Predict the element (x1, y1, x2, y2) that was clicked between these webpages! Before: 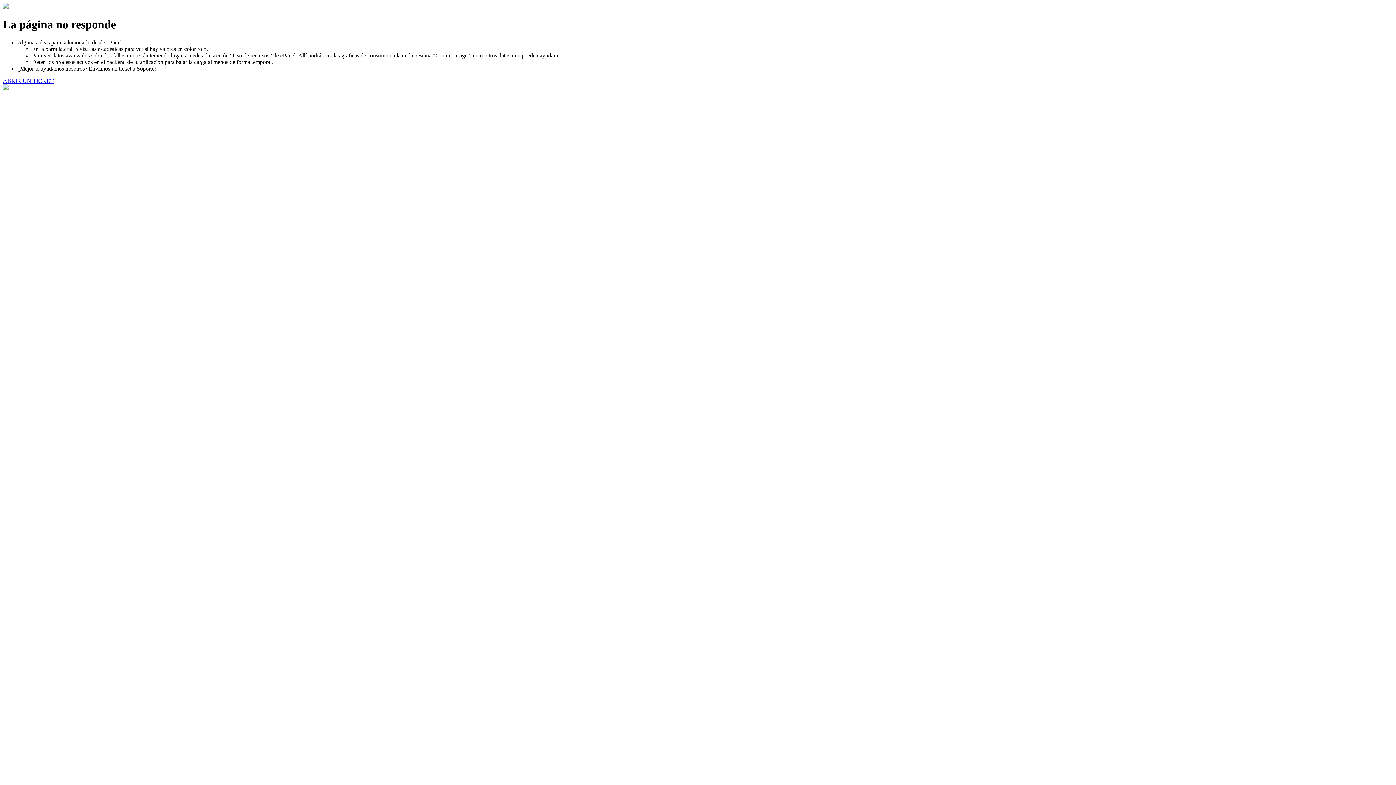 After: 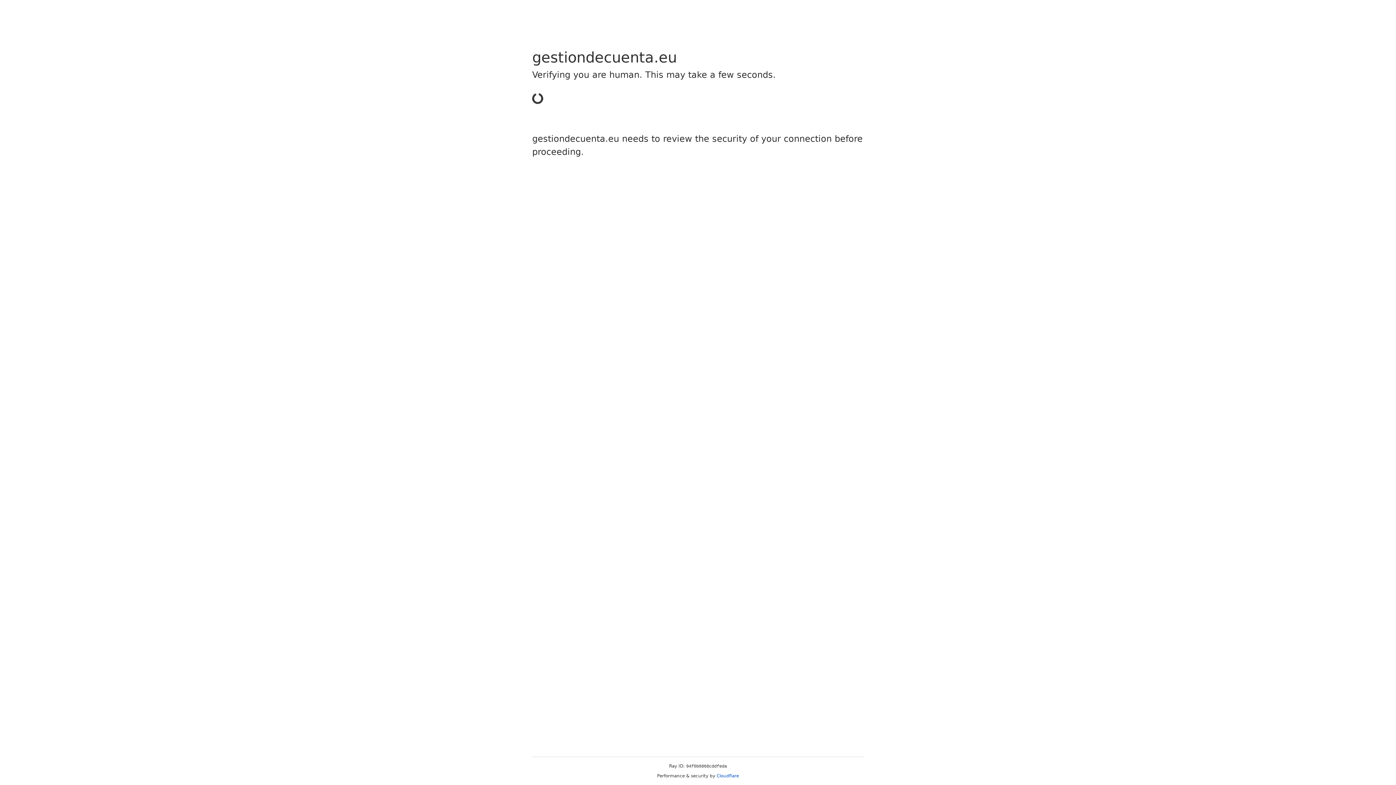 Action: bbox: (2, 77, 53, 83) label: ABRIR UN TICKET